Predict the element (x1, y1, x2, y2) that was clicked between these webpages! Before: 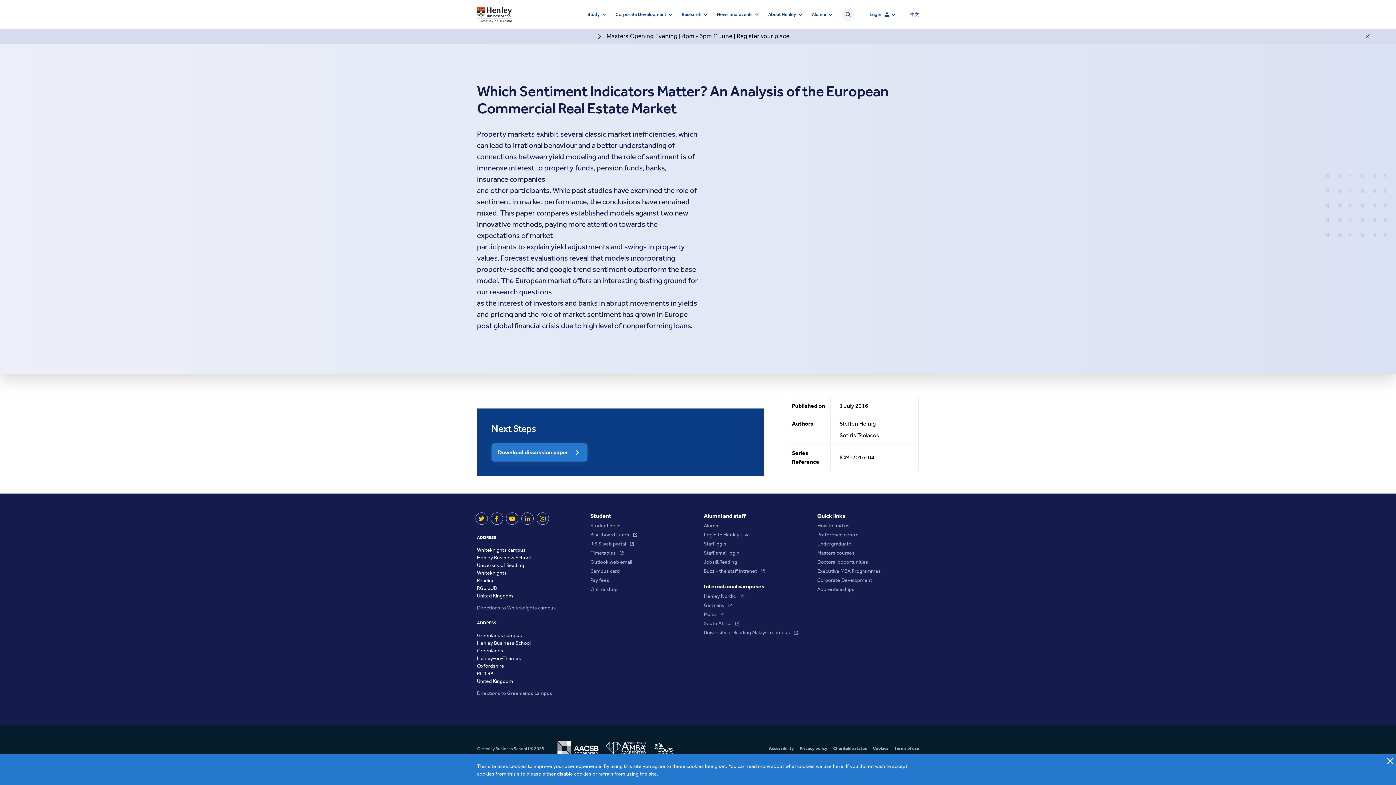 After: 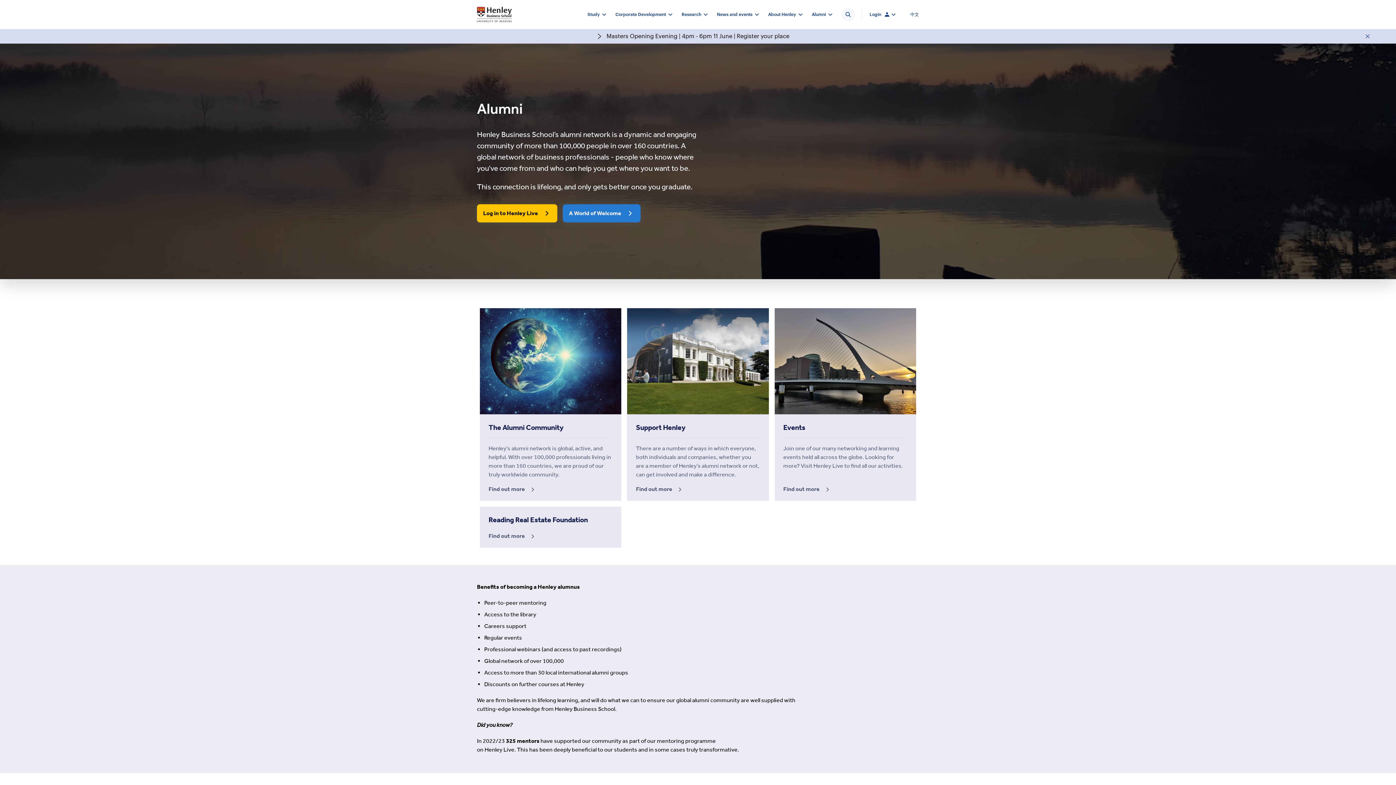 Action: label: Alumni bbox: (704, 522, 805, 529)